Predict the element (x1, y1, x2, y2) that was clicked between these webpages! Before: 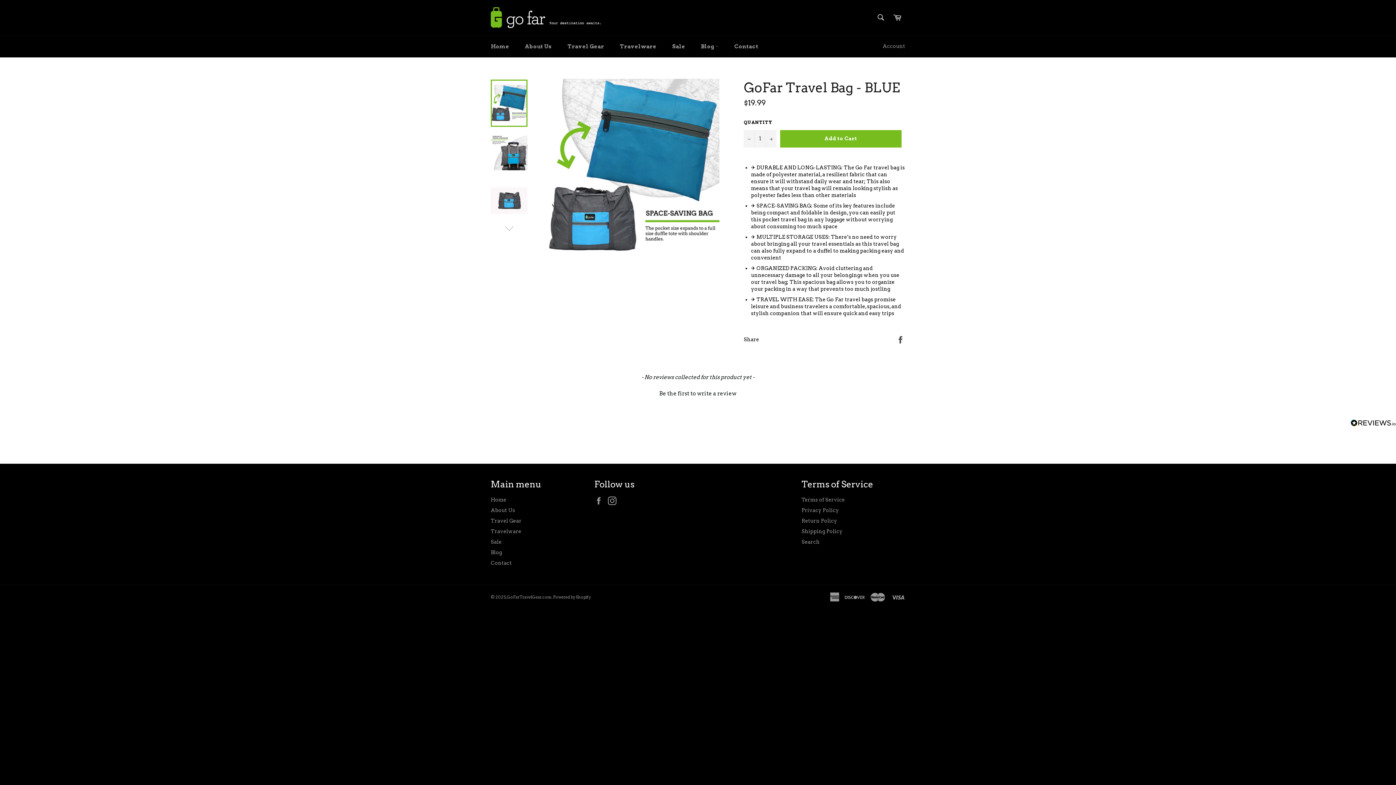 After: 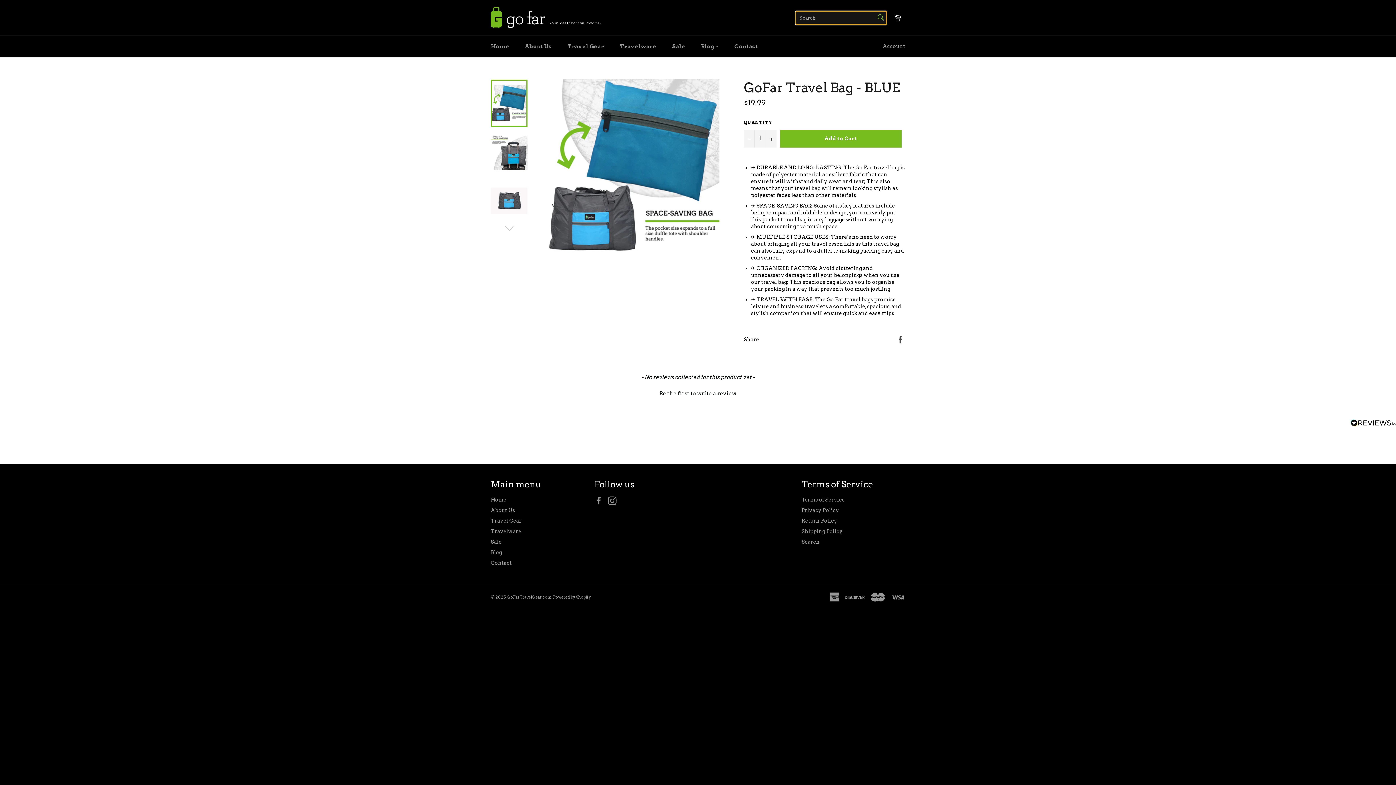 Action: bbox: (873, 9, 888, 25) label: Search